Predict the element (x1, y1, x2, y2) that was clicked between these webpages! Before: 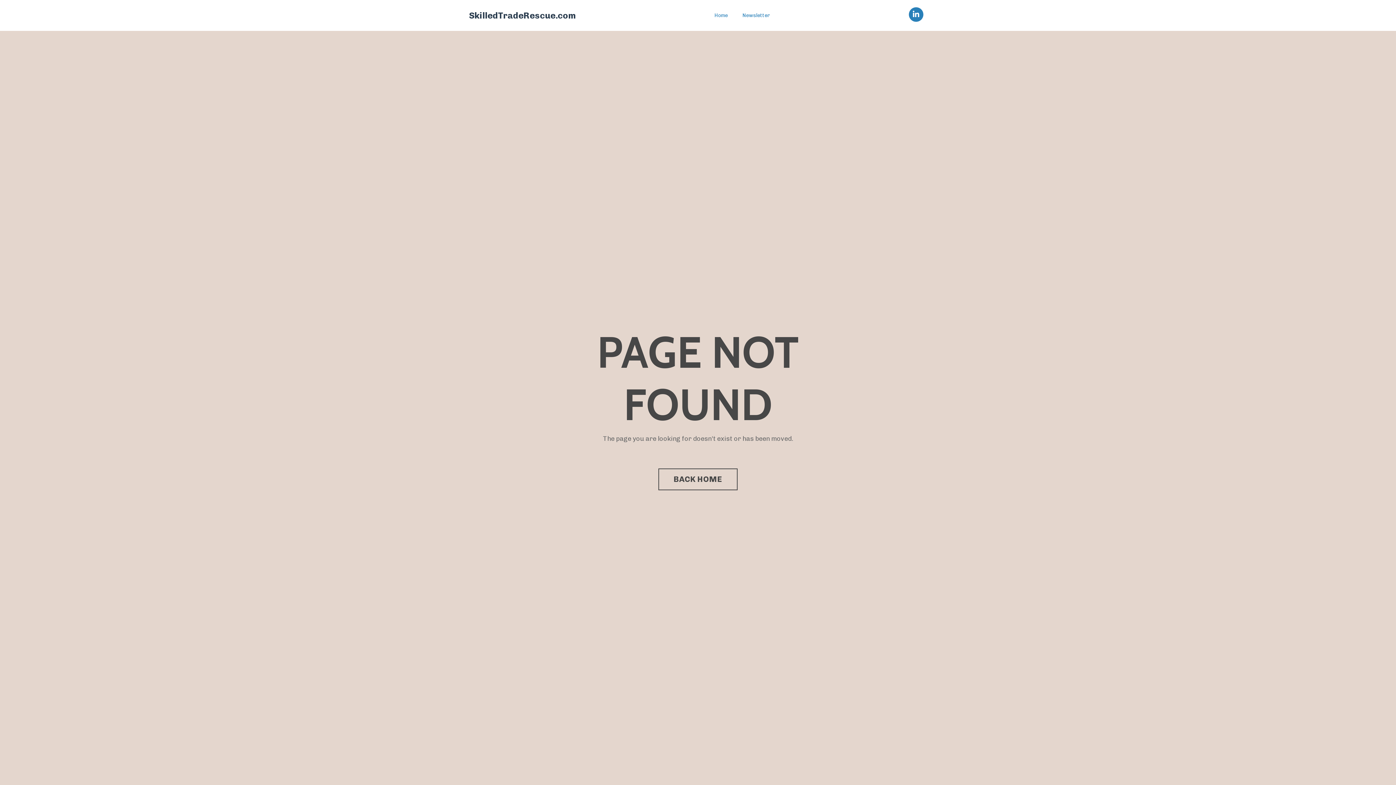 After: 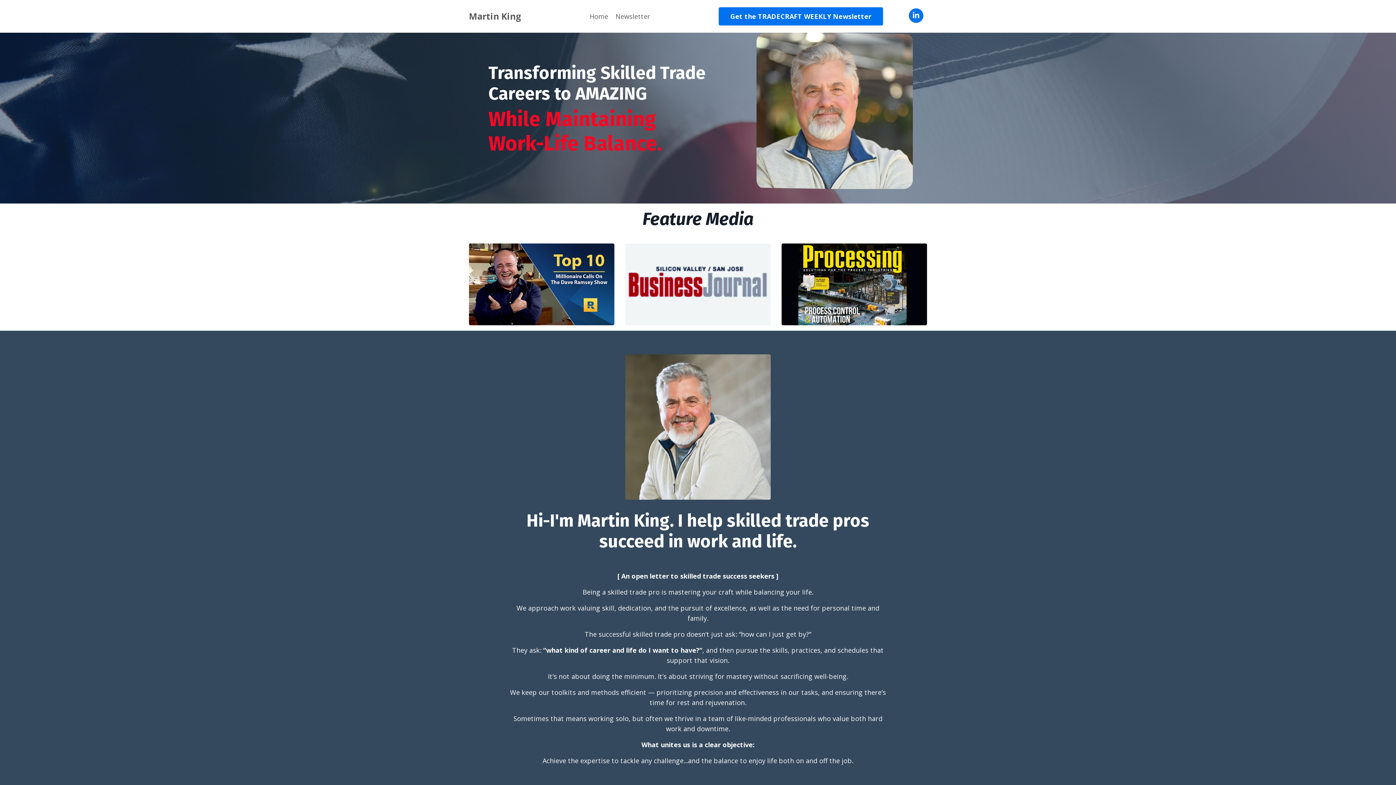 Action: label: SkilledTradeRescue.com bbox: (469, 11, 575, 19)